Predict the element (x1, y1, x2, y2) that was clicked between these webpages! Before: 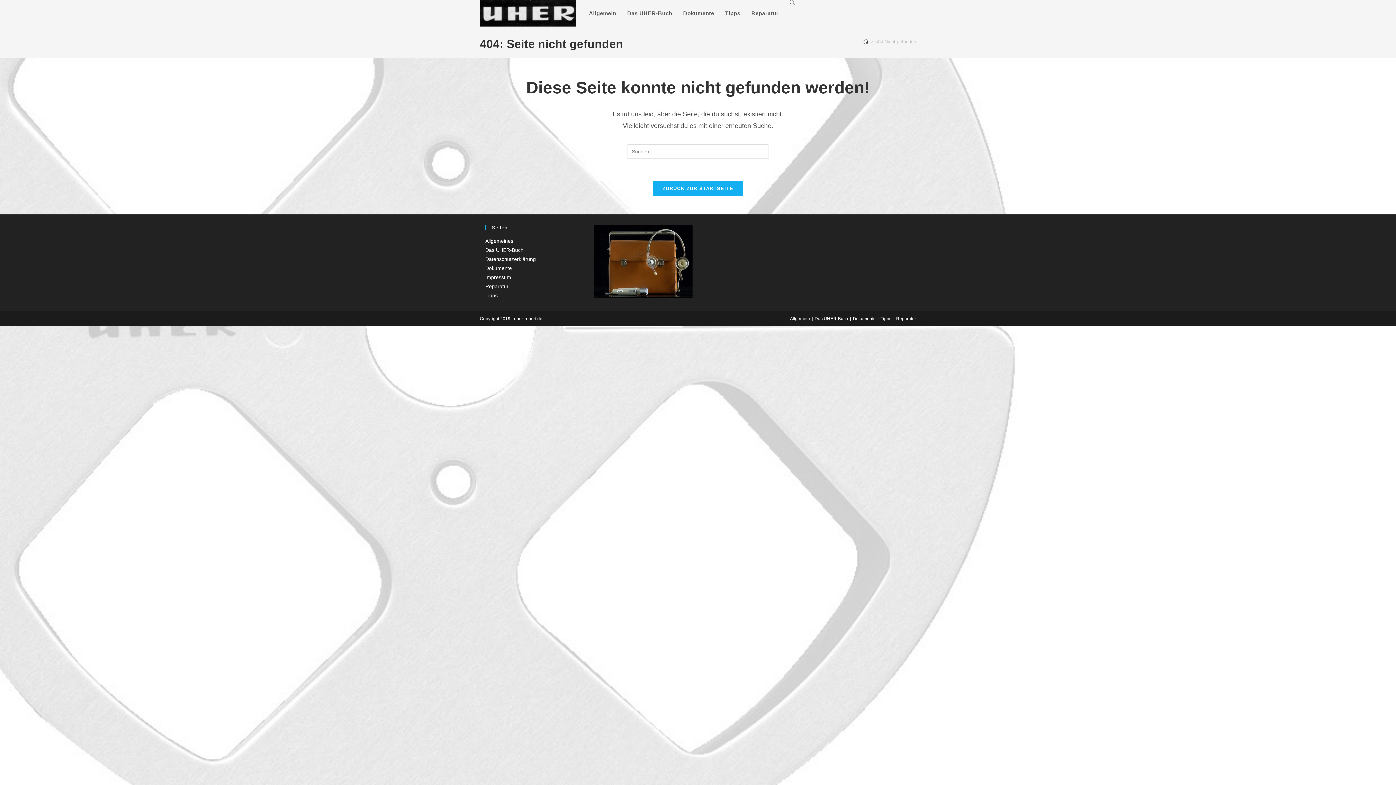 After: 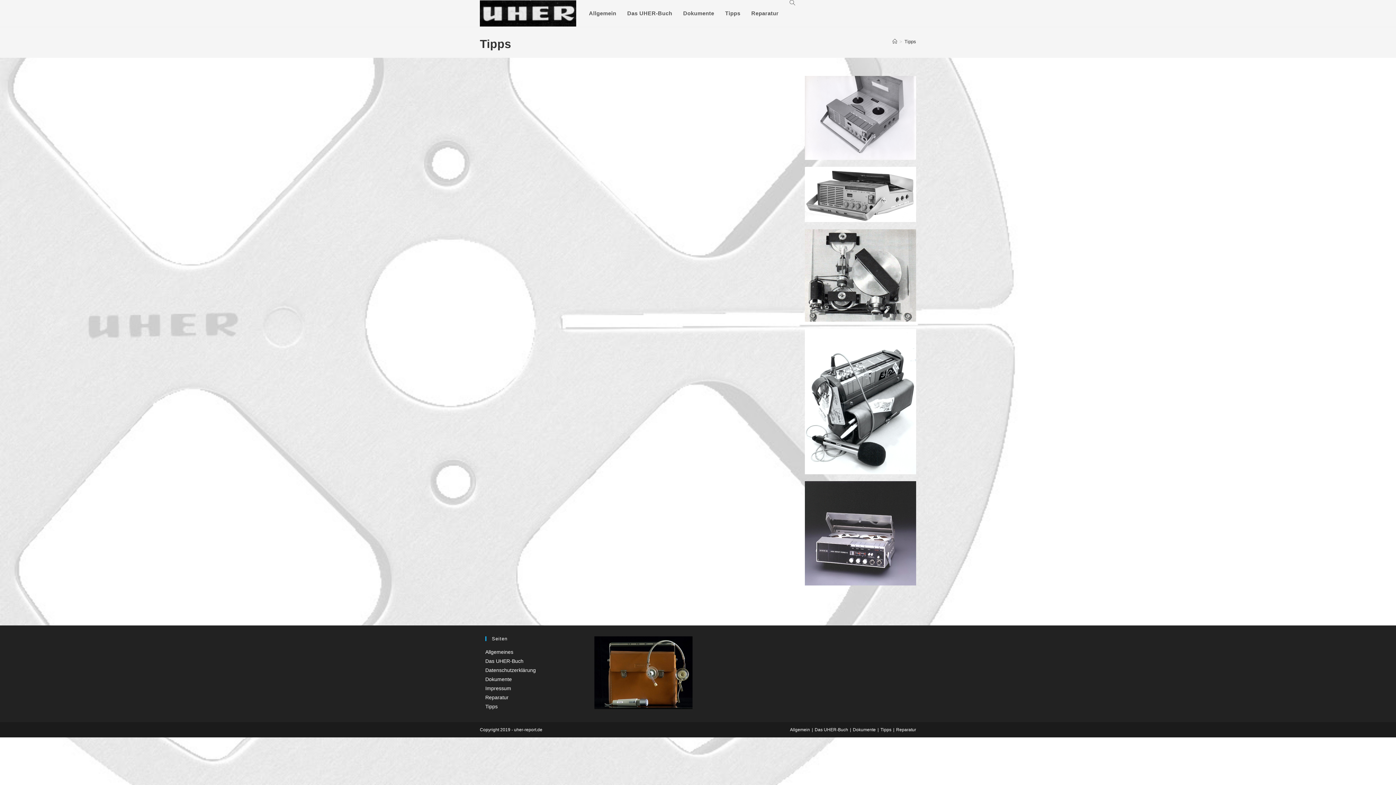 Action: label: Tipps bbox: (880, 316, 891, 321)